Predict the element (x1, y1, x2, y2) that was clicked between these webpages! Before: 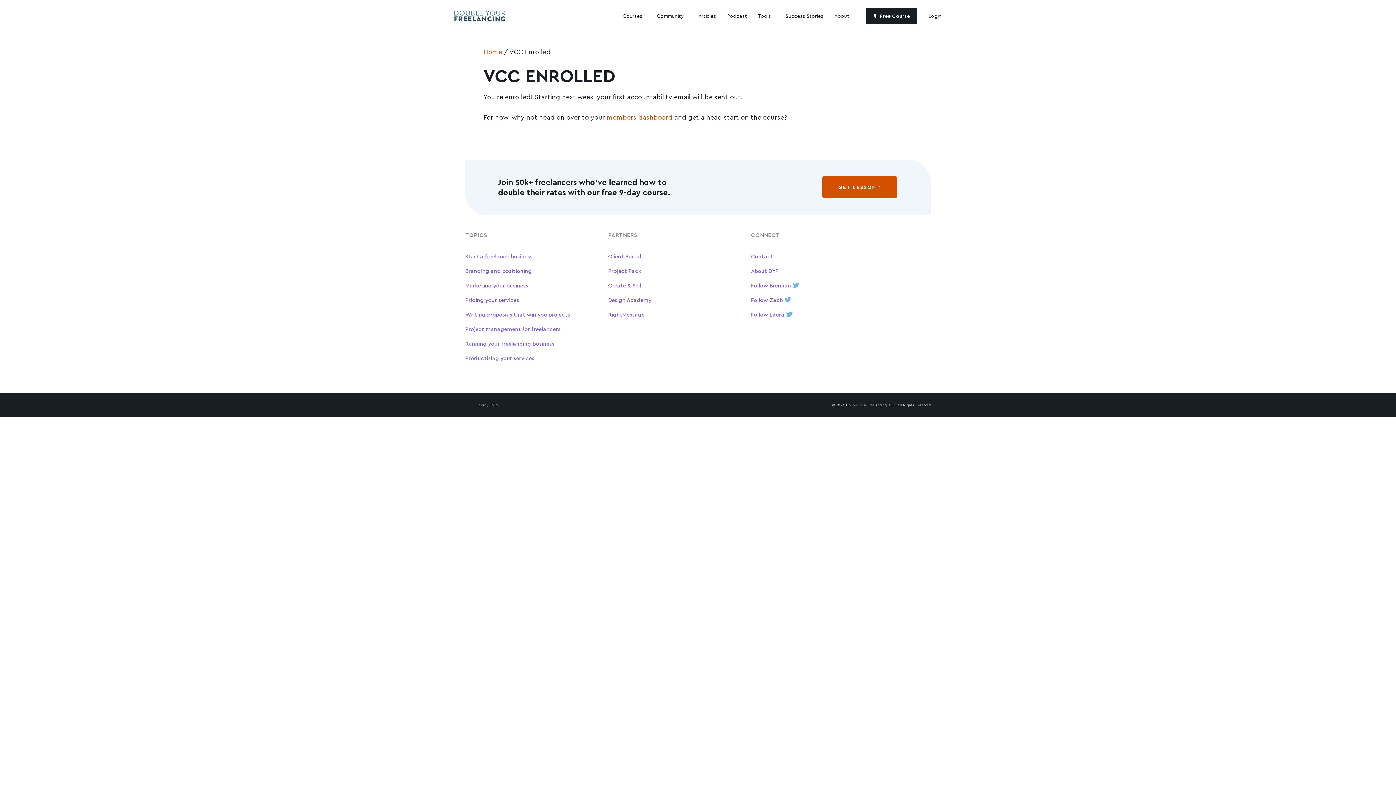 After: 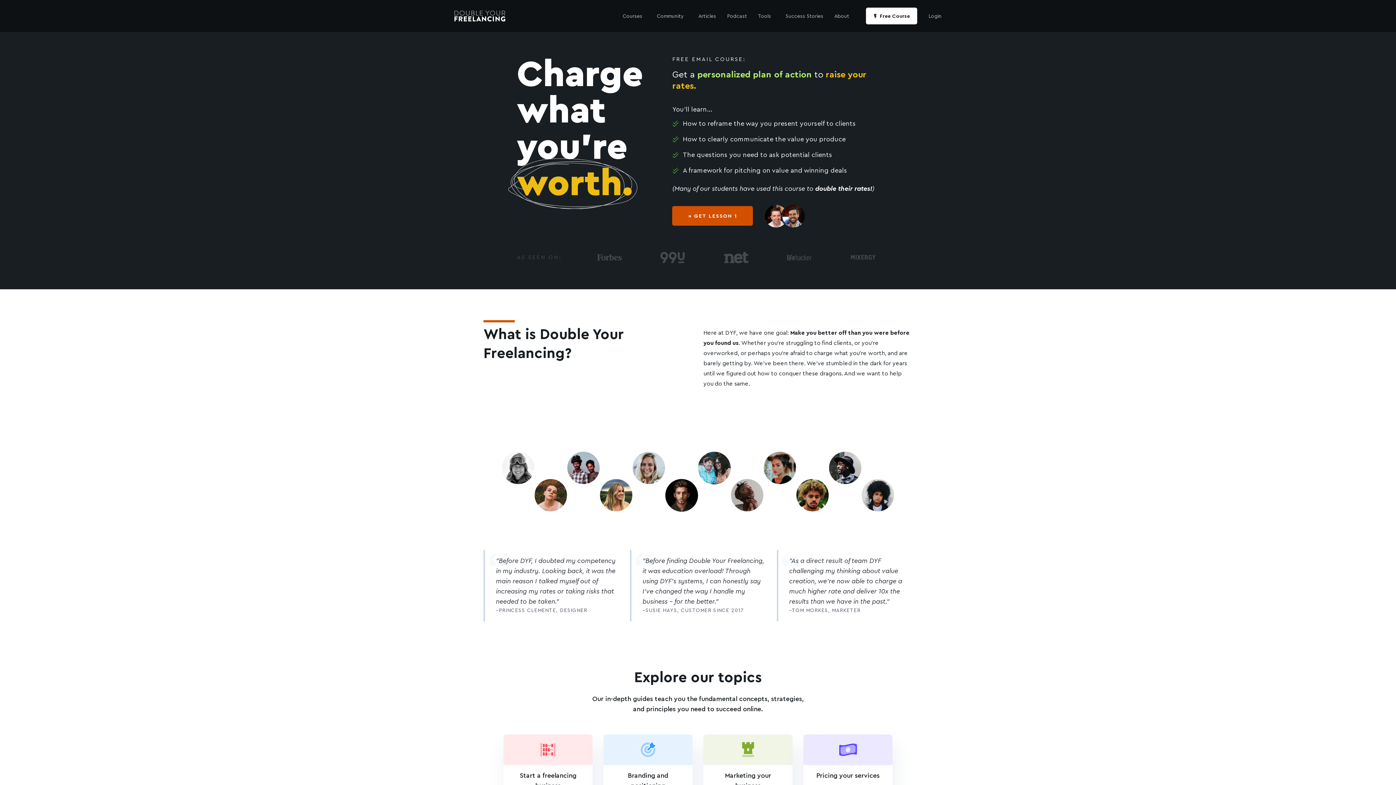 Action: bbox: (454, 10, 505, 21)